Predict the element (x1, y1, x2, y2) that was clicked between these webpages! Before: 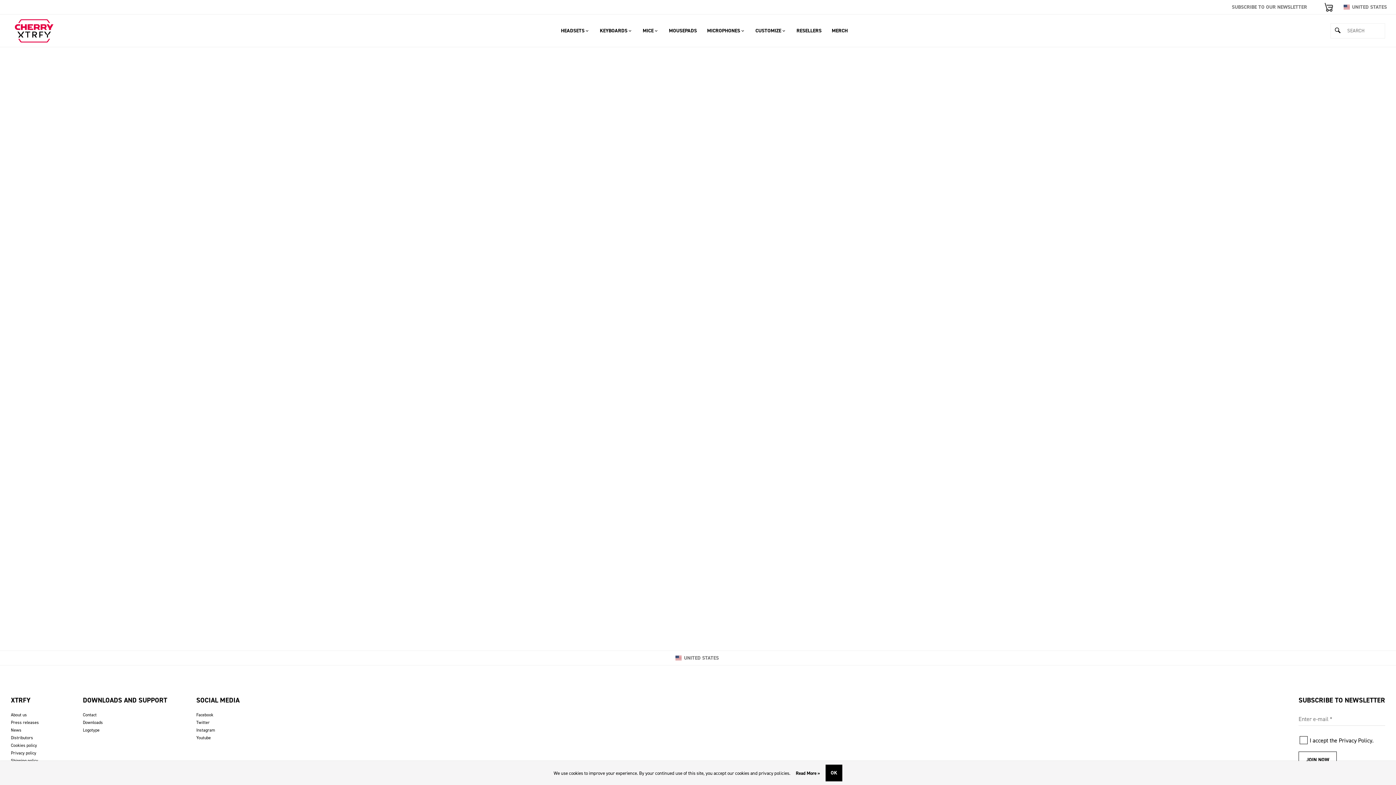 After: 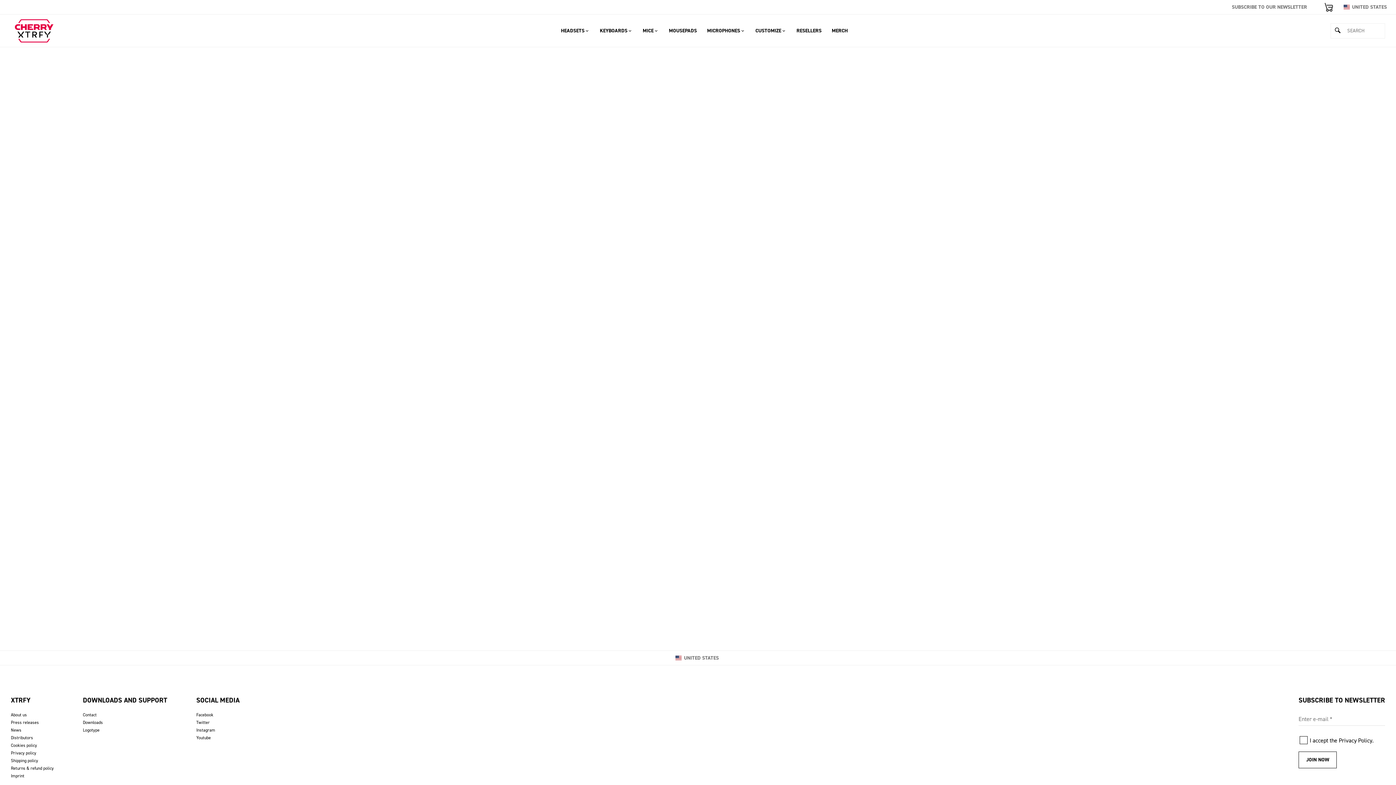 Action: label: OK bbox: (825, 765, 842, 781)